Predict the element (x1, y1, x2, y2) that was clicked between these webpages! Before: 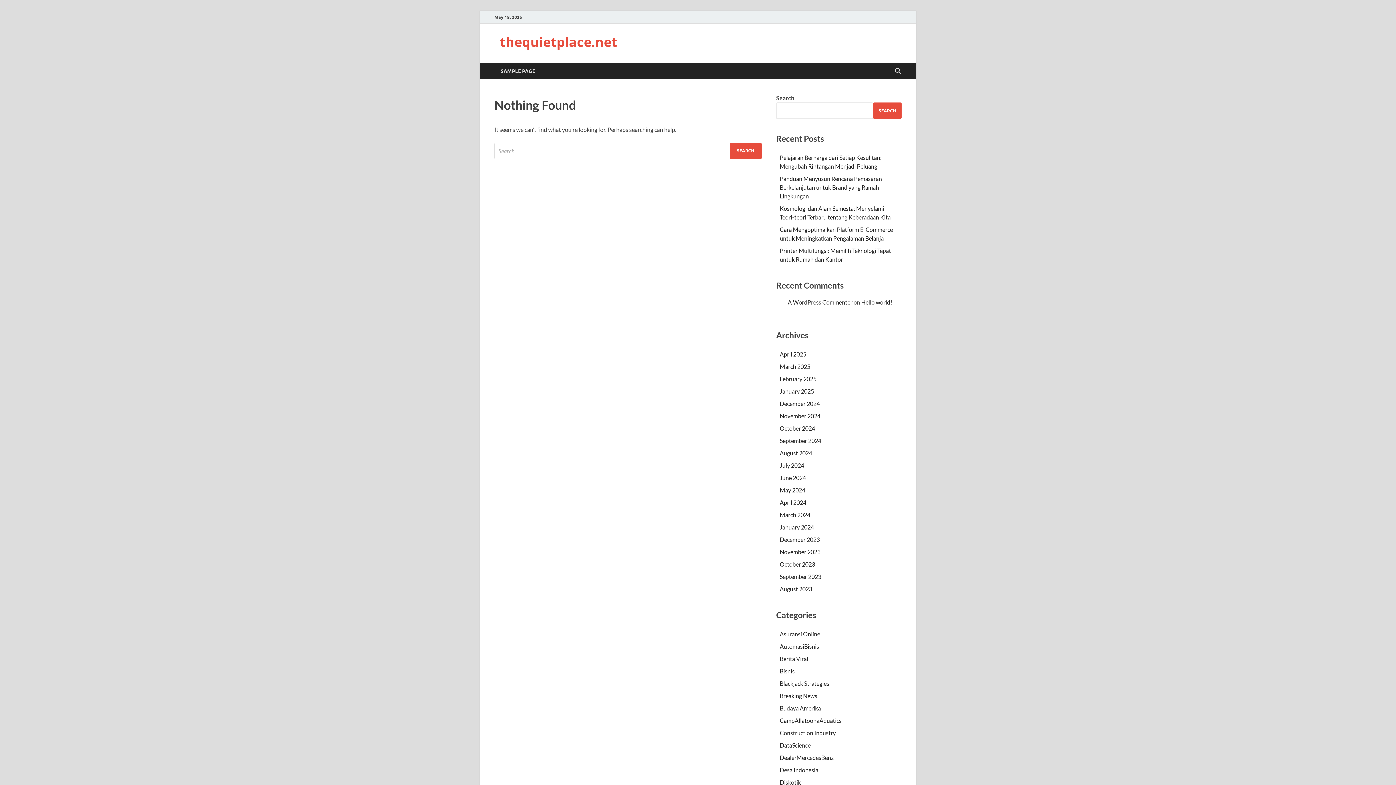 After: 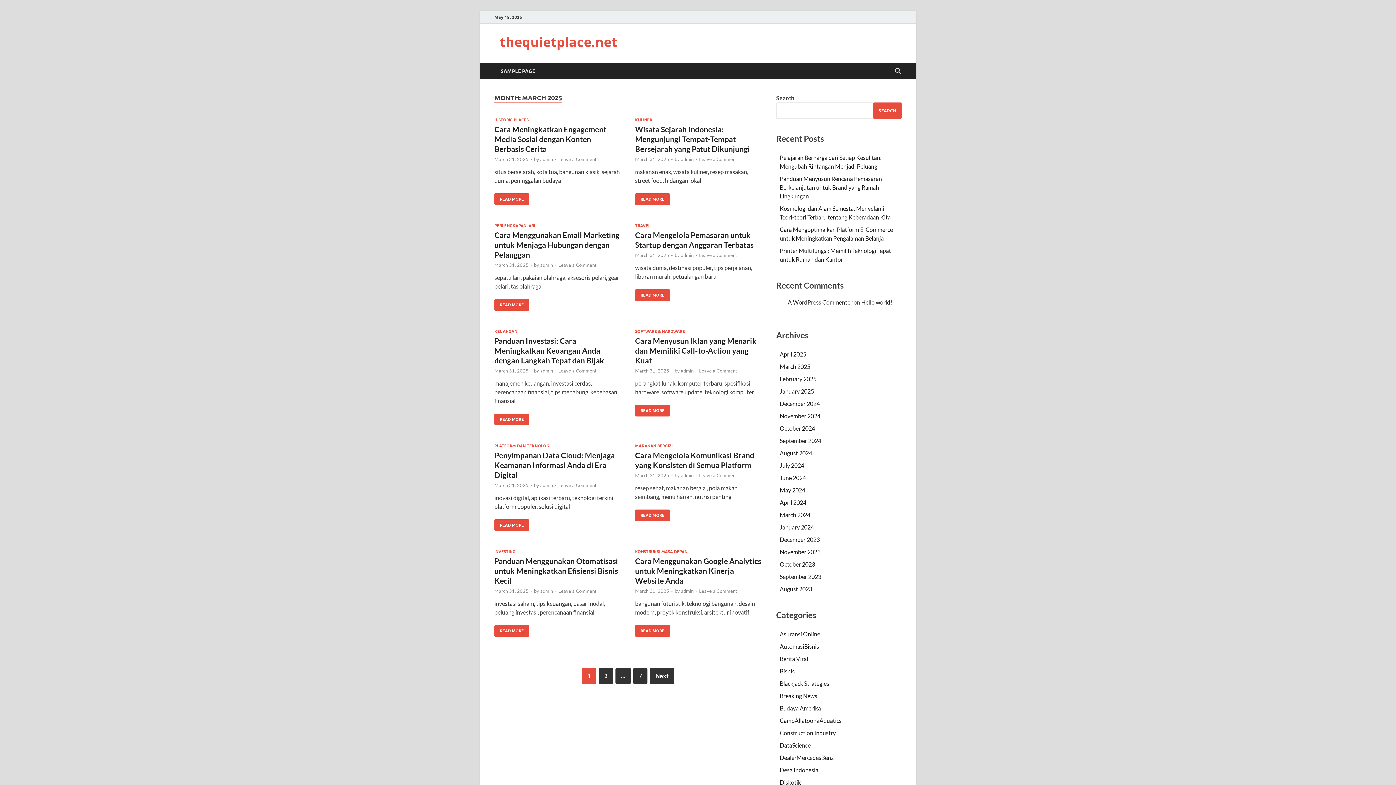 Action: label: March 2025 bbox: (780, 363, 810, 370)